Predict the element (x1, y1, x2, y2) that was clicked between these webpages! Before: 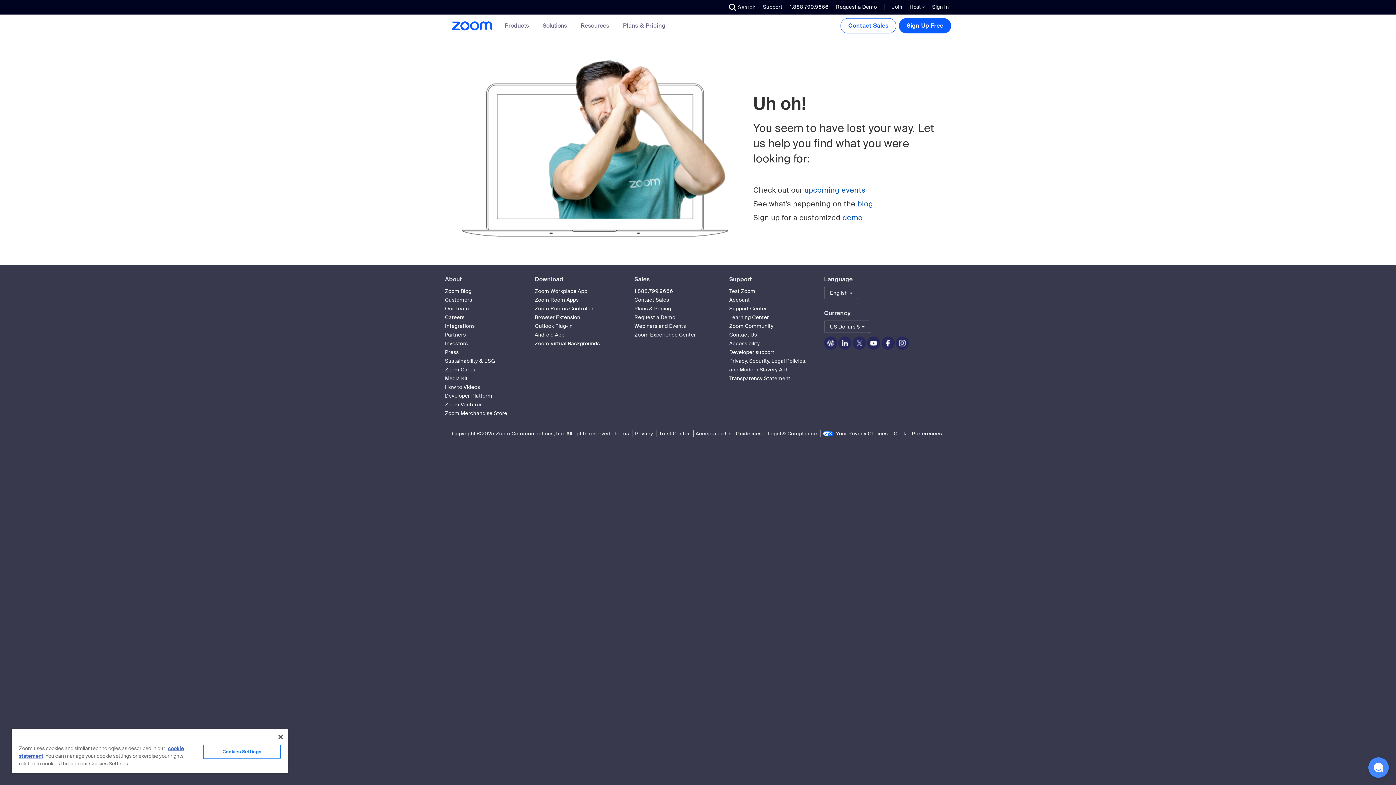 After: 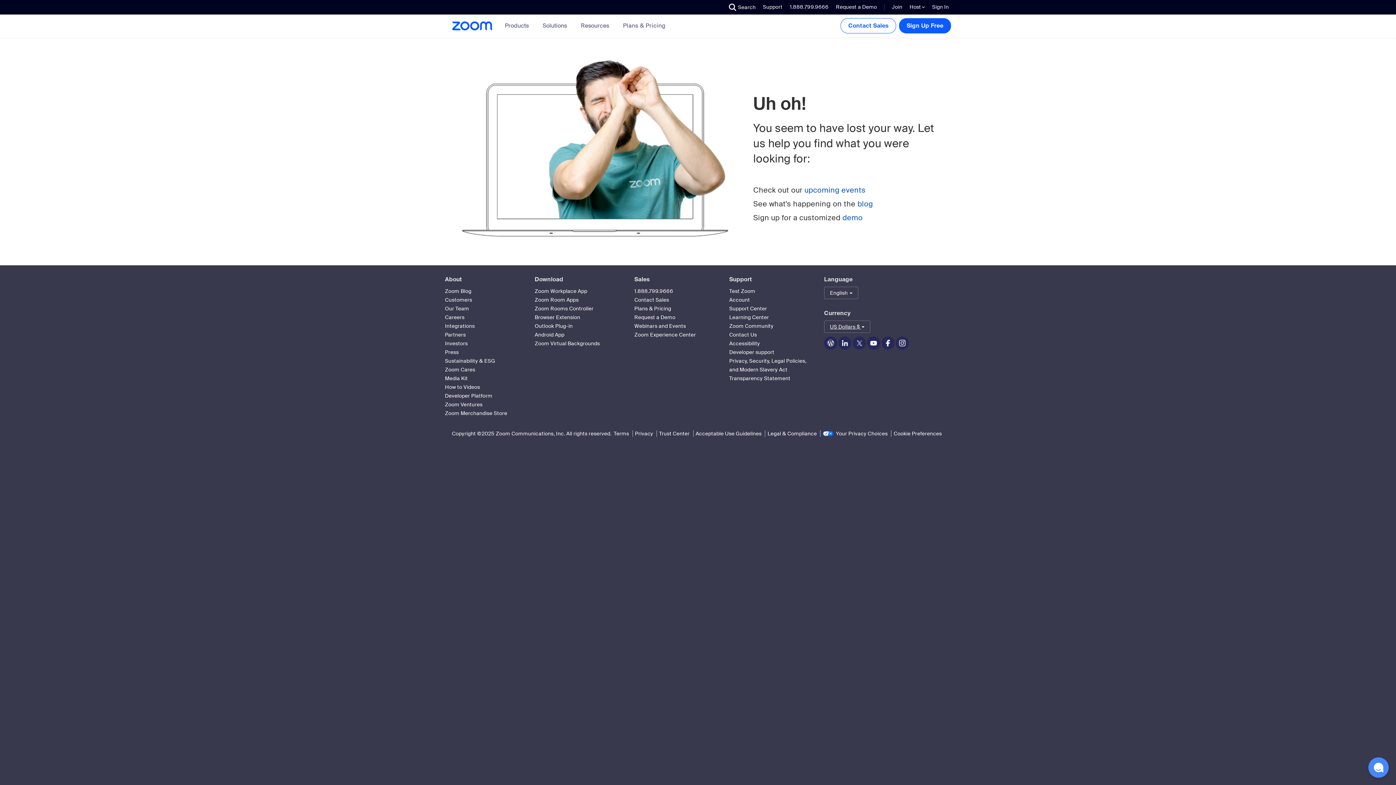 Action: bbox: (824, 320, 870, 333) label: US Dollars $ 